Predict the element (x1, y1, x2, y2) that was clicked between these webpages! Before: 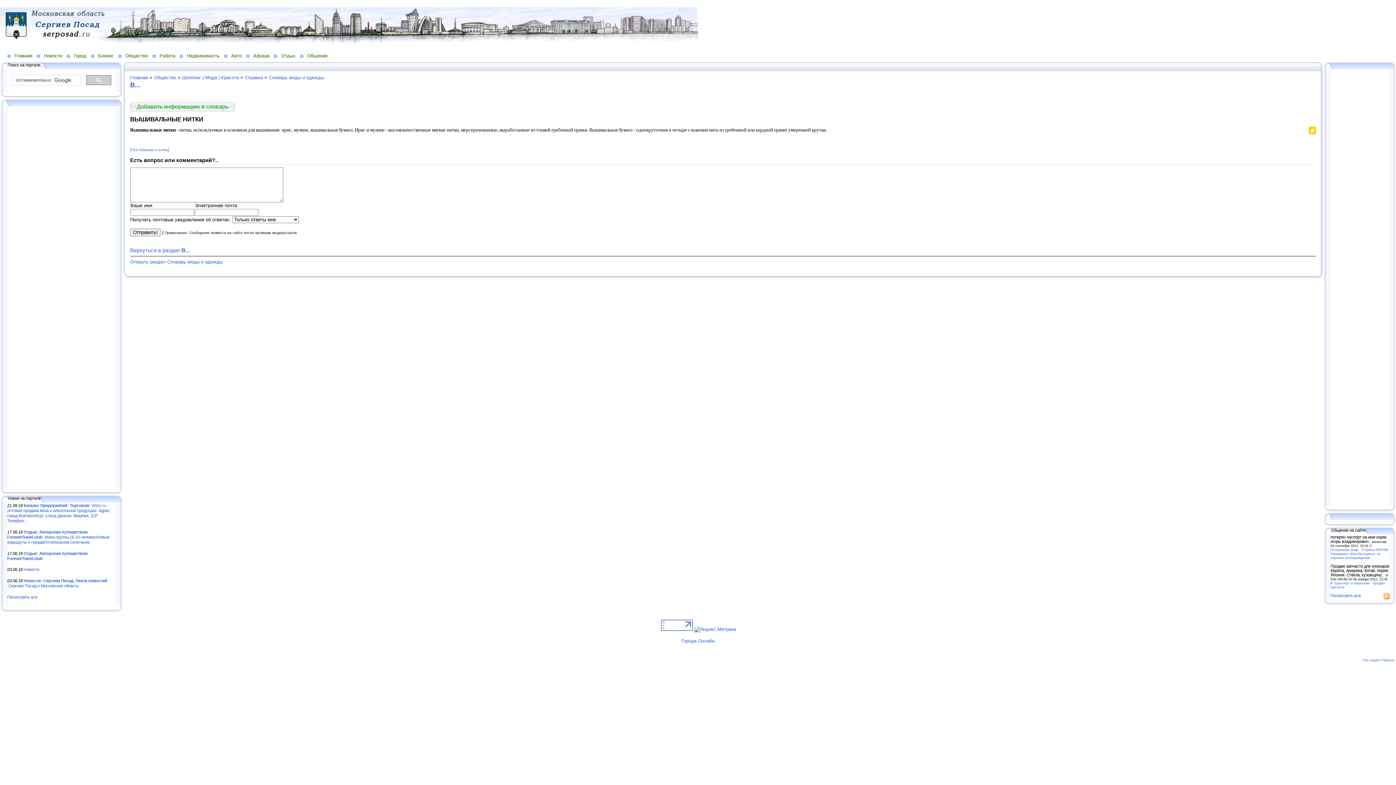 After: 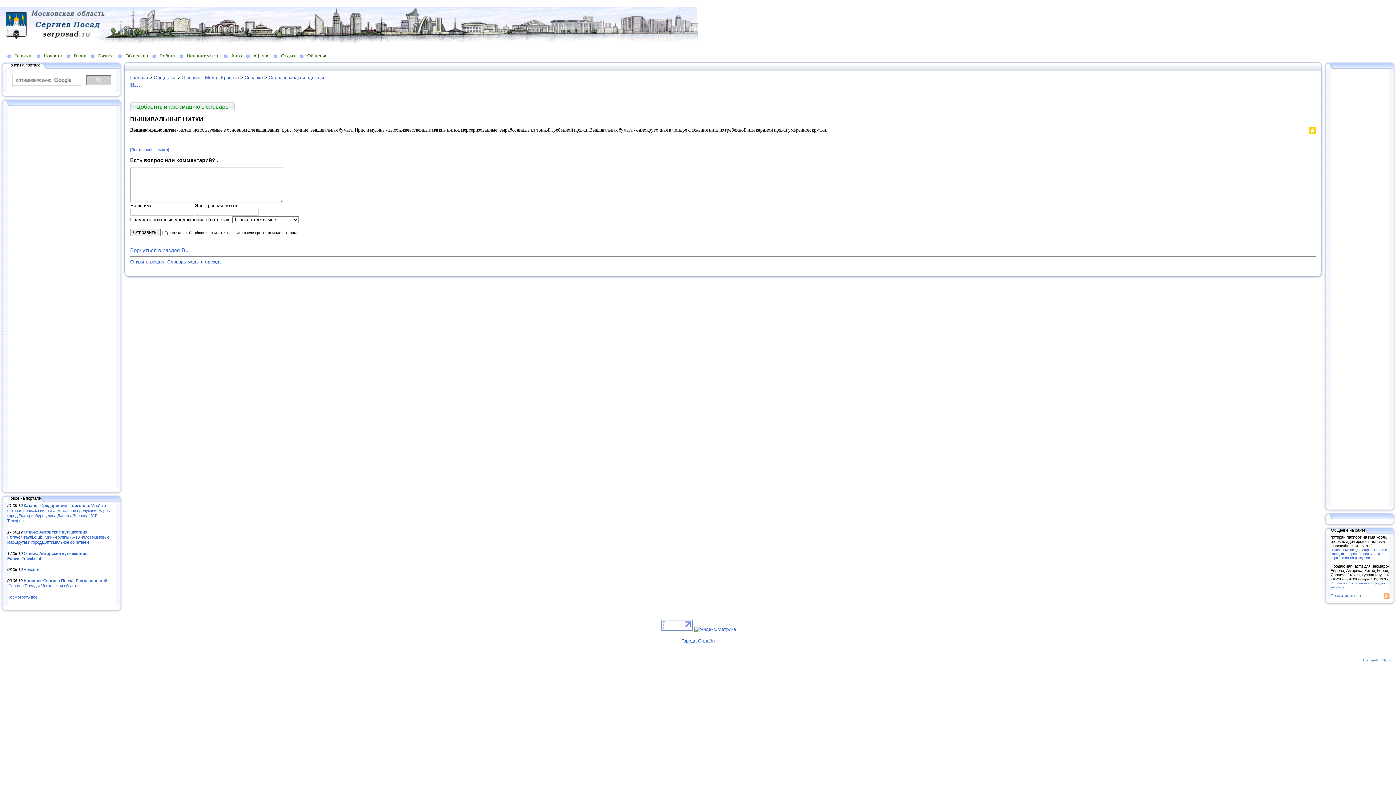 Action: bbox: (122, 272, 128, 276)